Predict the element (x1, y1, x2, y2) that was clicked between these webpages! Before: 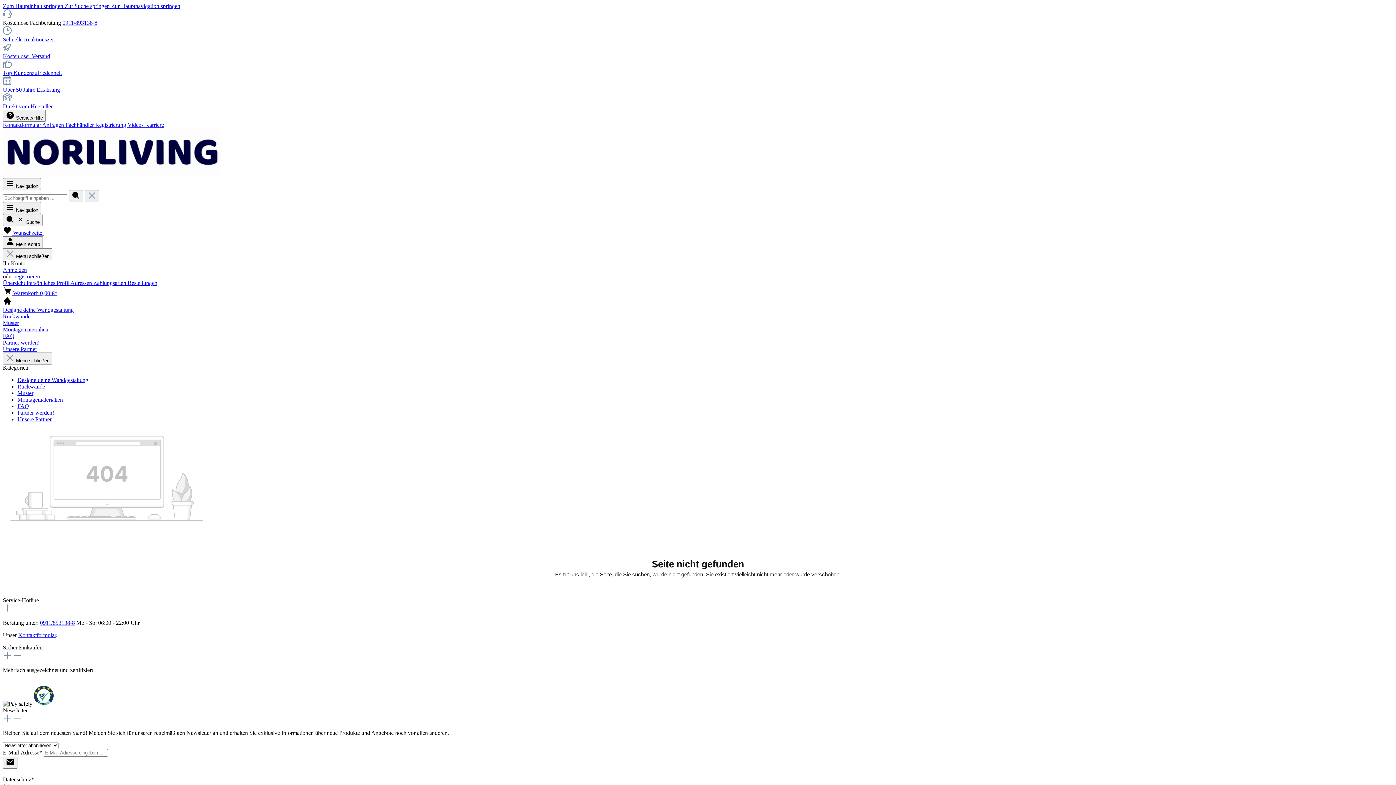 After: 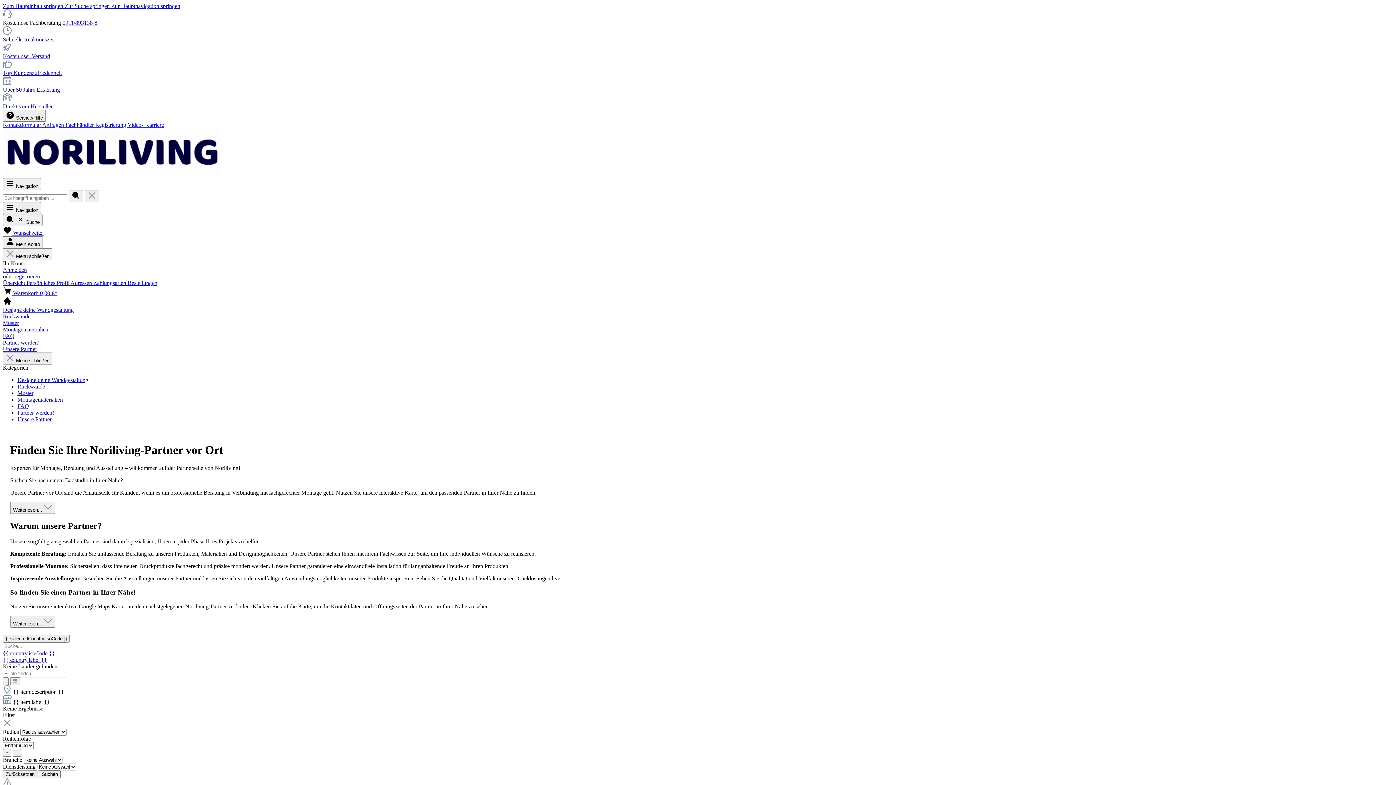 Action: label: Unsere Partner bbox: (2, 346, 1393, 352)